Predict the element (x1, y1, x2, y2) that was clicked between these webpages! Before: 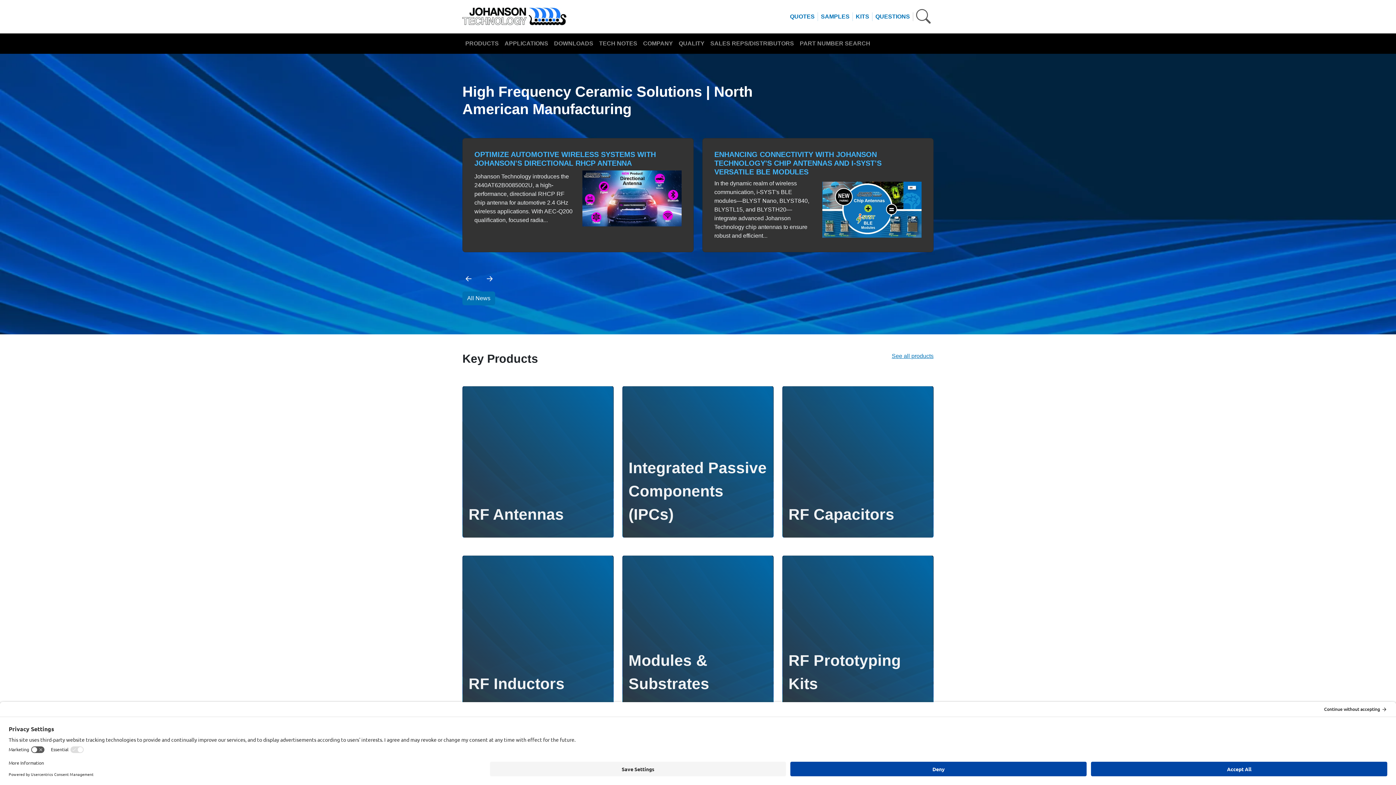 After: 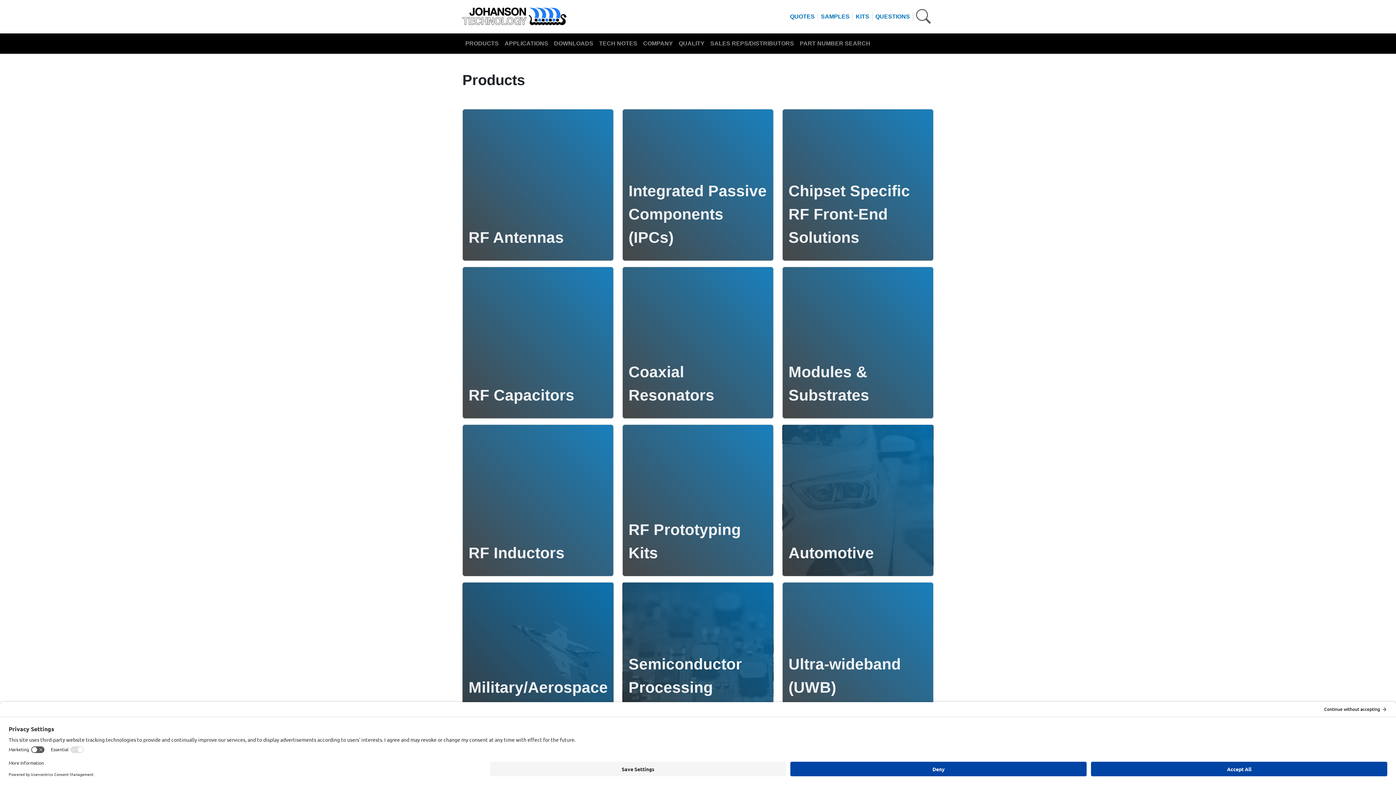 Action: bbox: (892, 353, 933, 359) label: See all products